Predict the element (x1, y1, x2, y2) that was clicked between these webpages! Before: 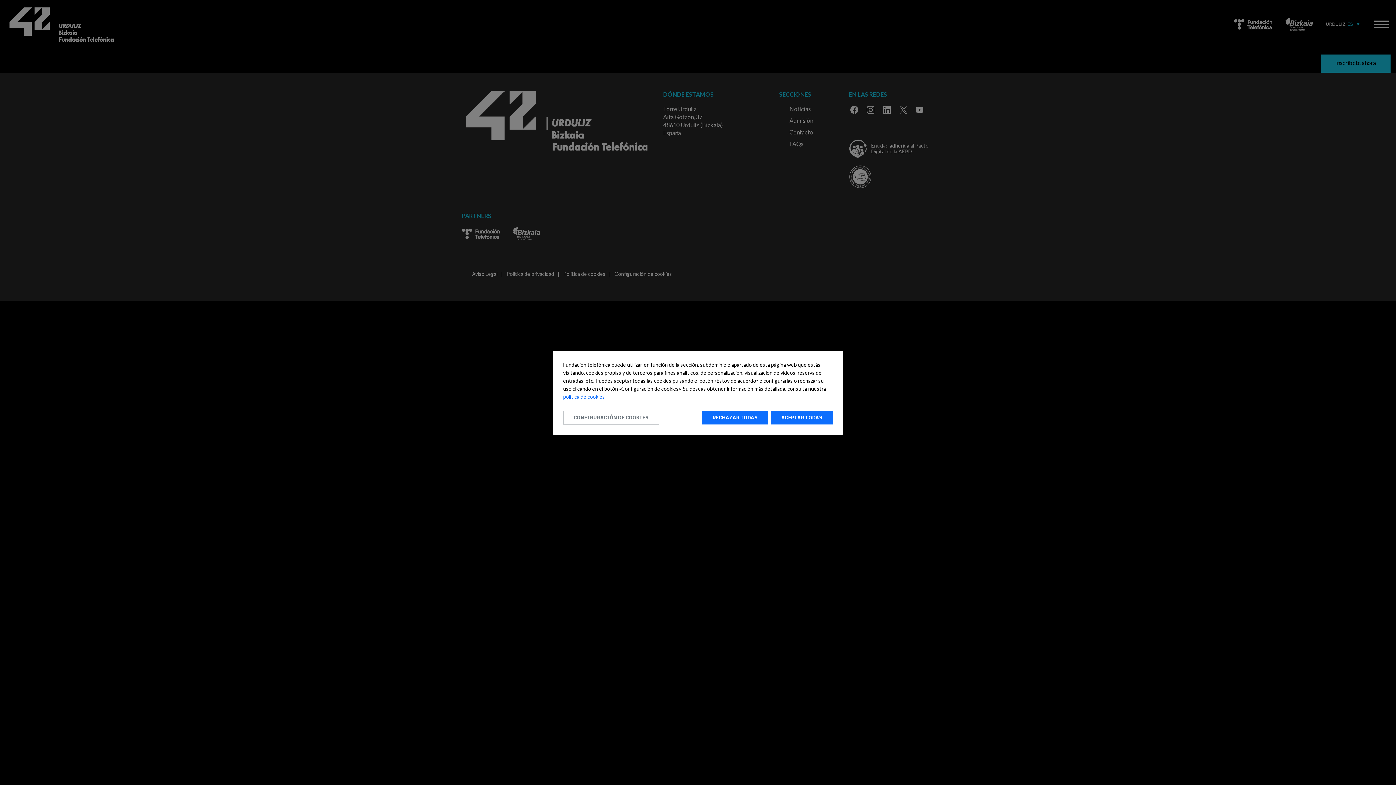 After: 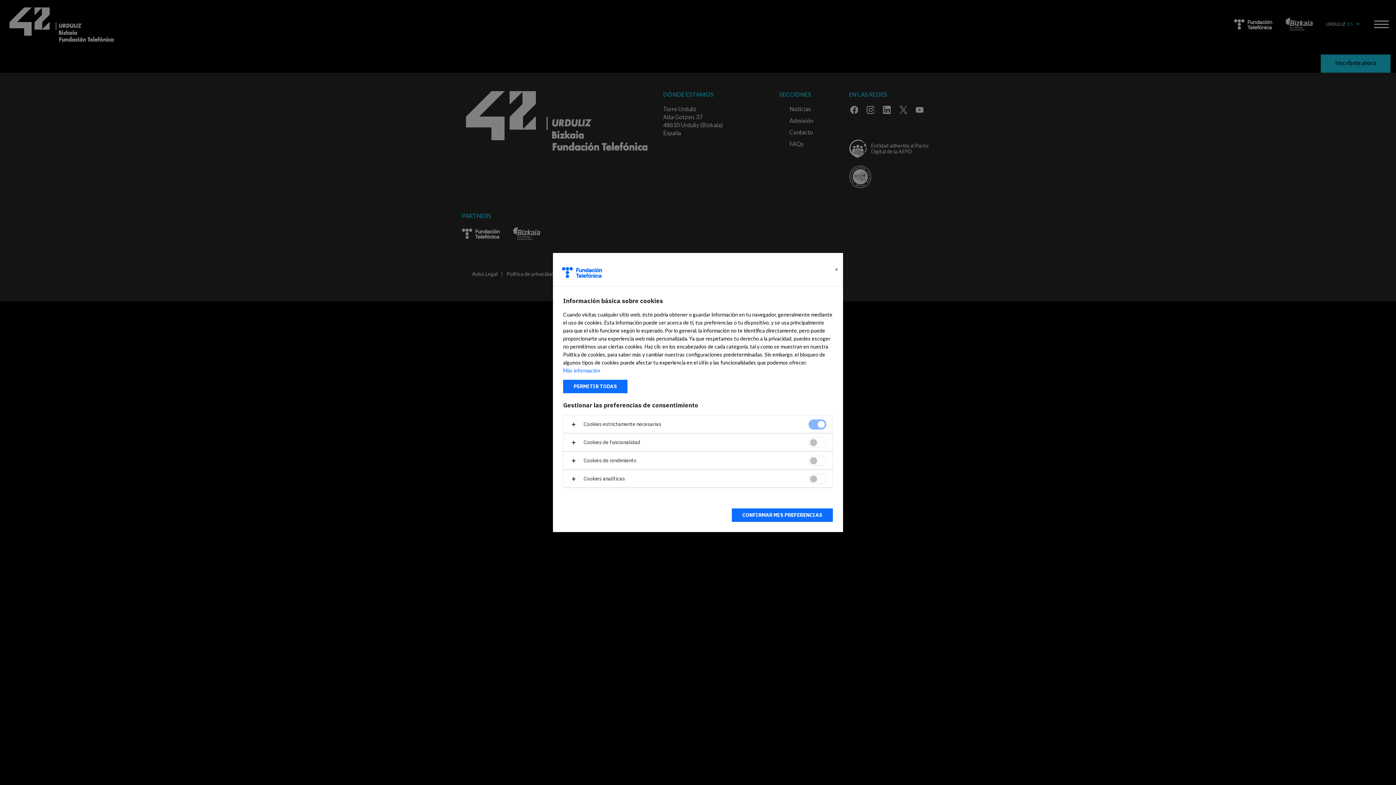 Action: bbox: (563, 411, 659, 424) label: CONFIGURACIÓN DE COOKIES